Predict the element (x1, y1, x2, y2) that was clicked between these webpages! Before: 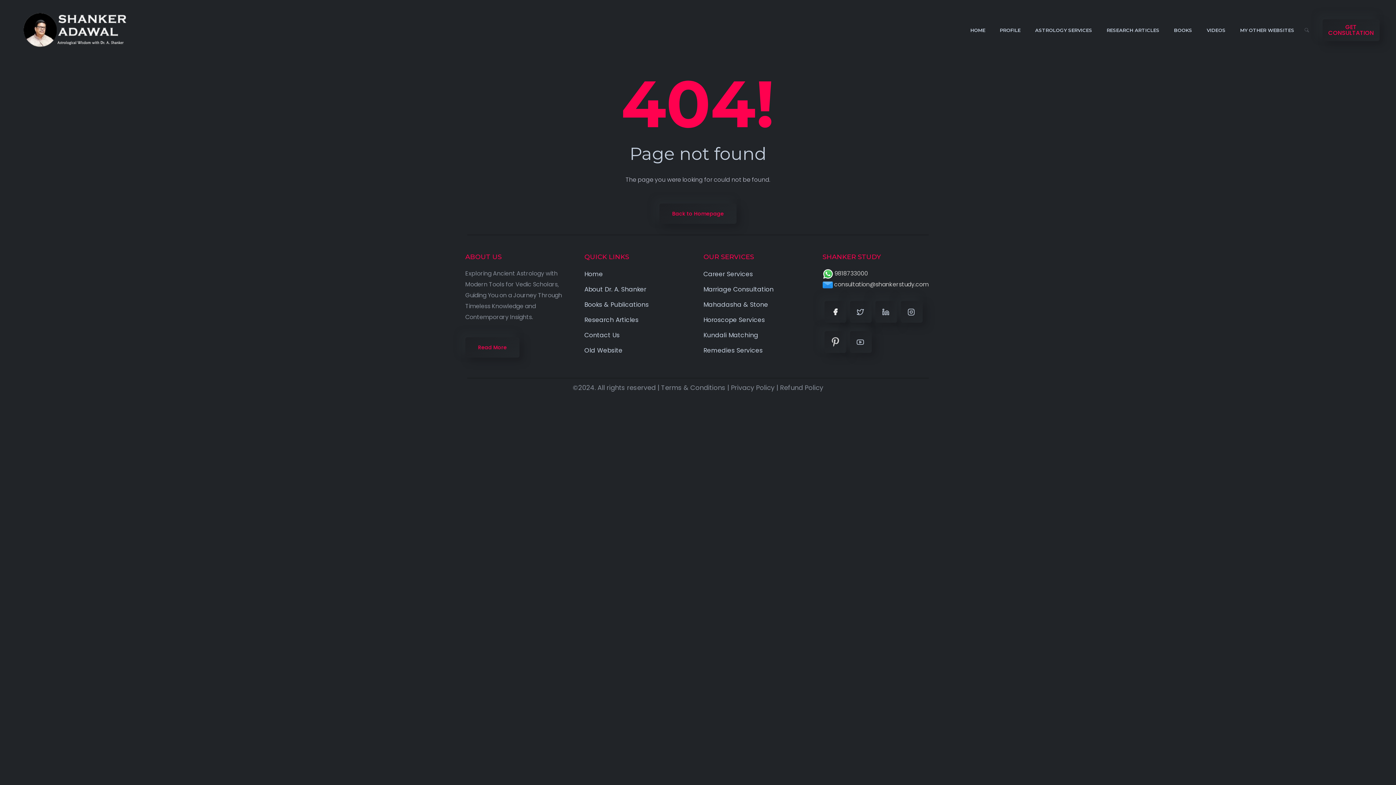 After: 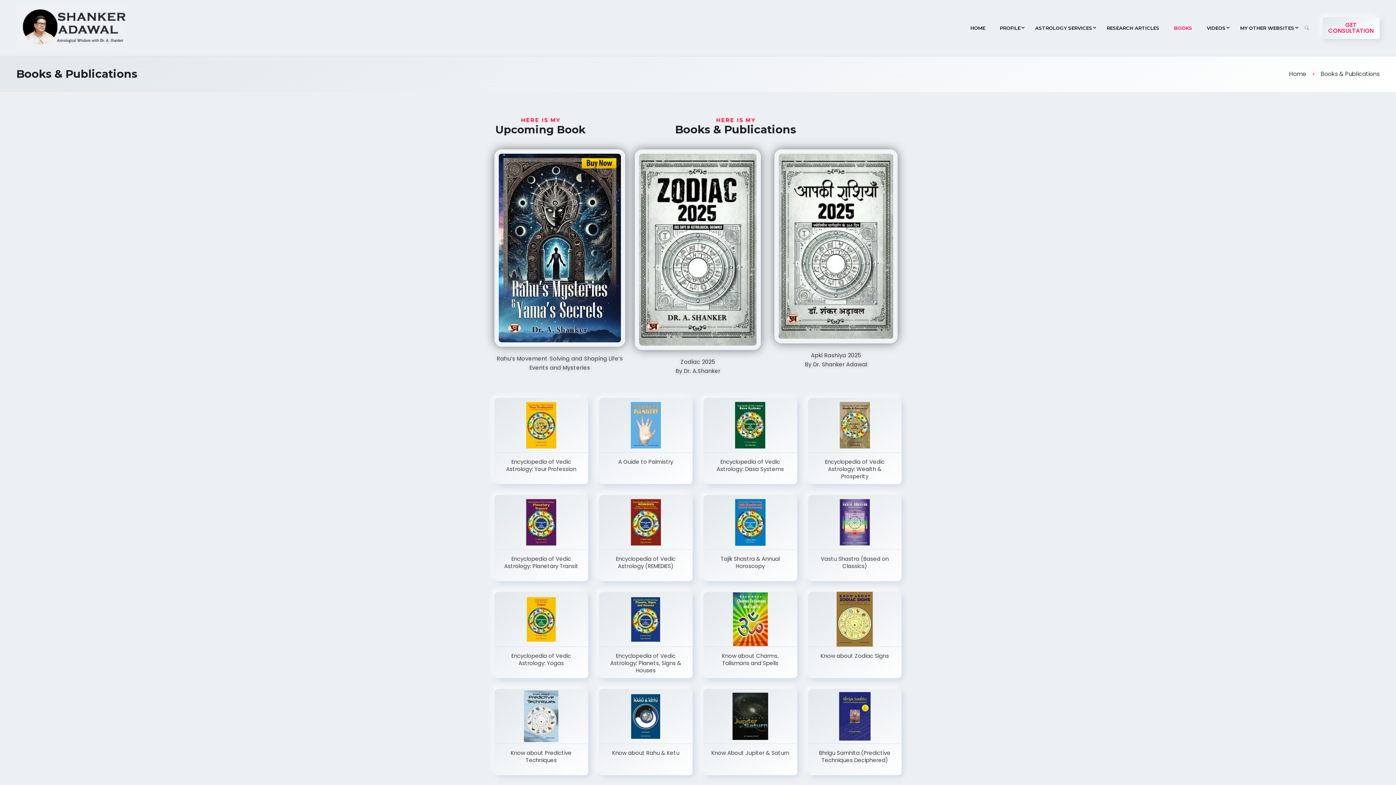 Action: label: Books & Publications bbox: (584, 298, 648, 310)